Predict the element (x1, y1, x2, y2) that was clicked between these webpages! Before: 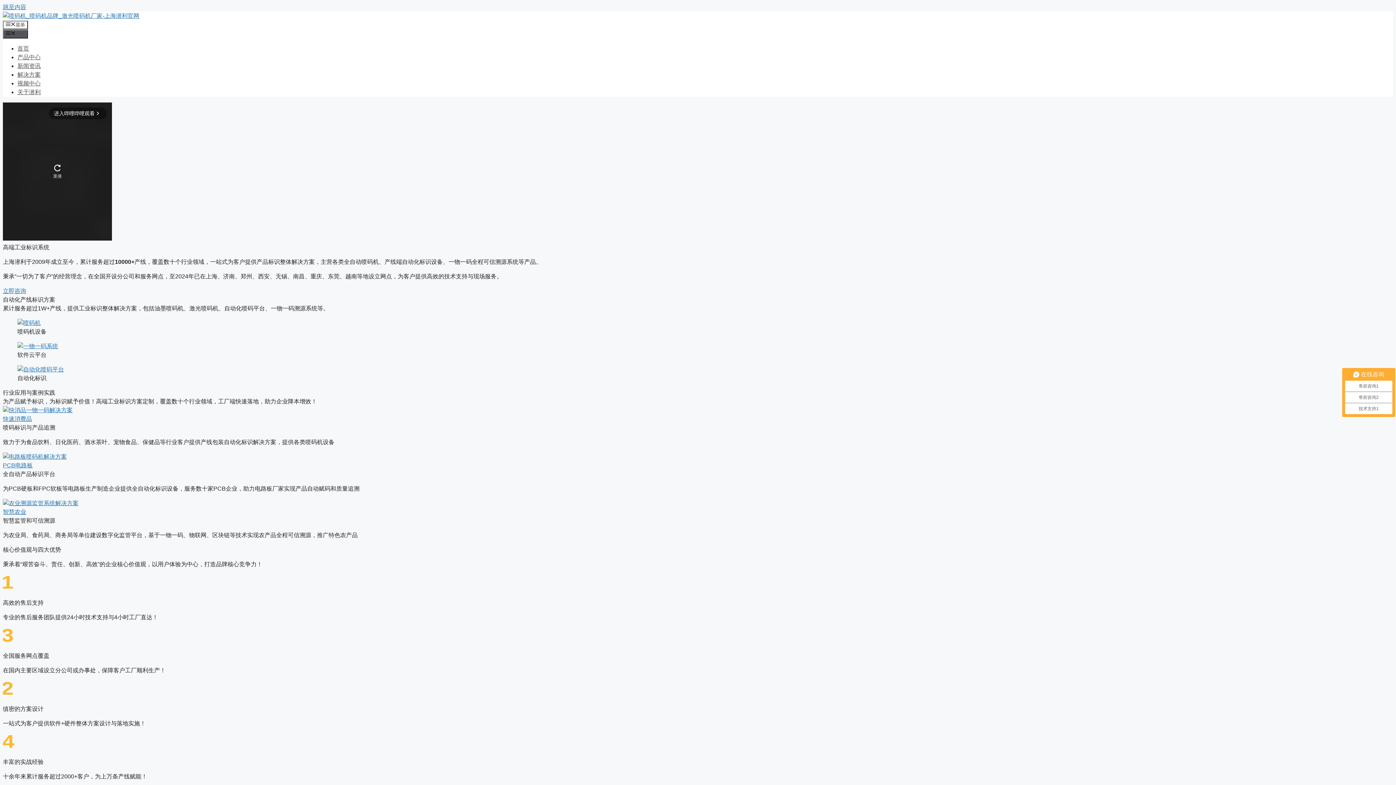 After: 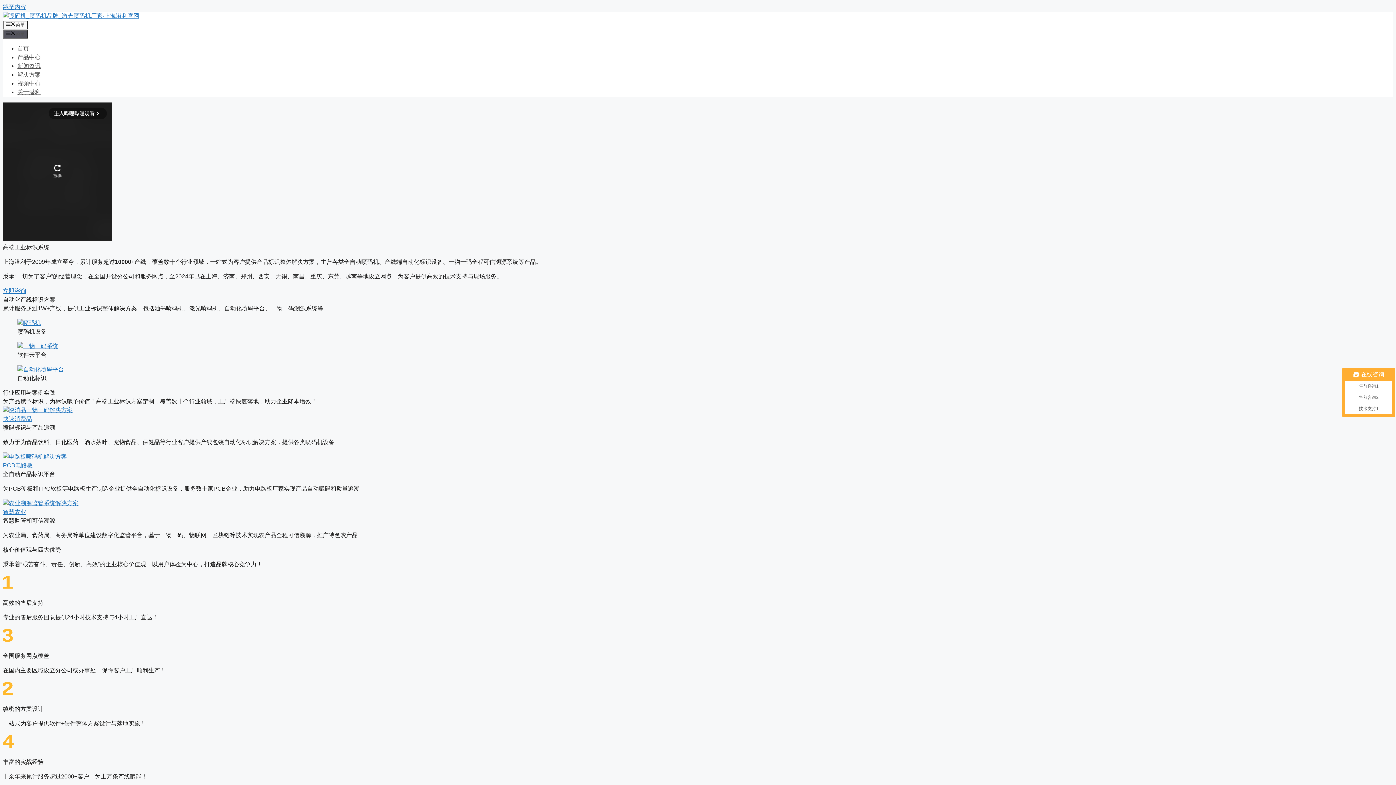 Action: bbox: (2, 12, 139, 18)